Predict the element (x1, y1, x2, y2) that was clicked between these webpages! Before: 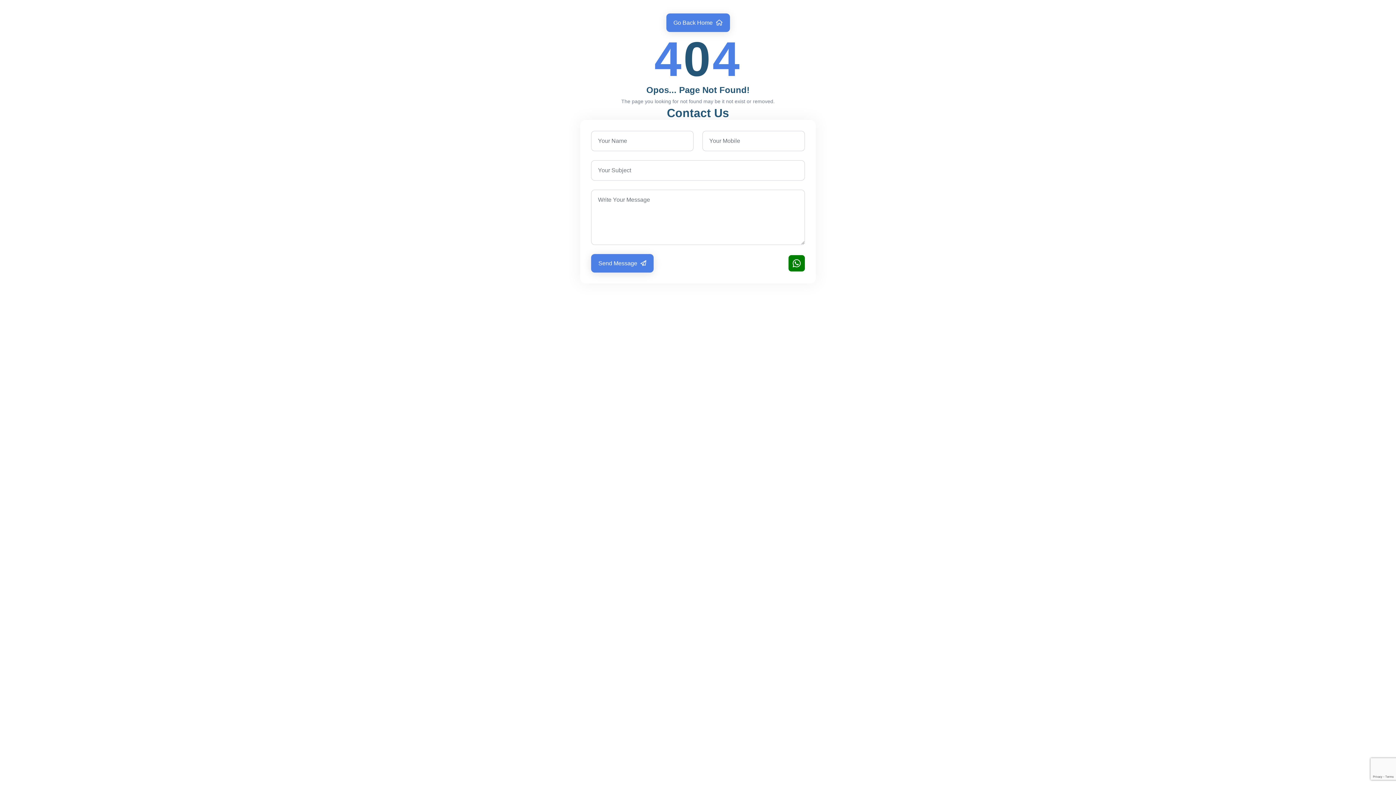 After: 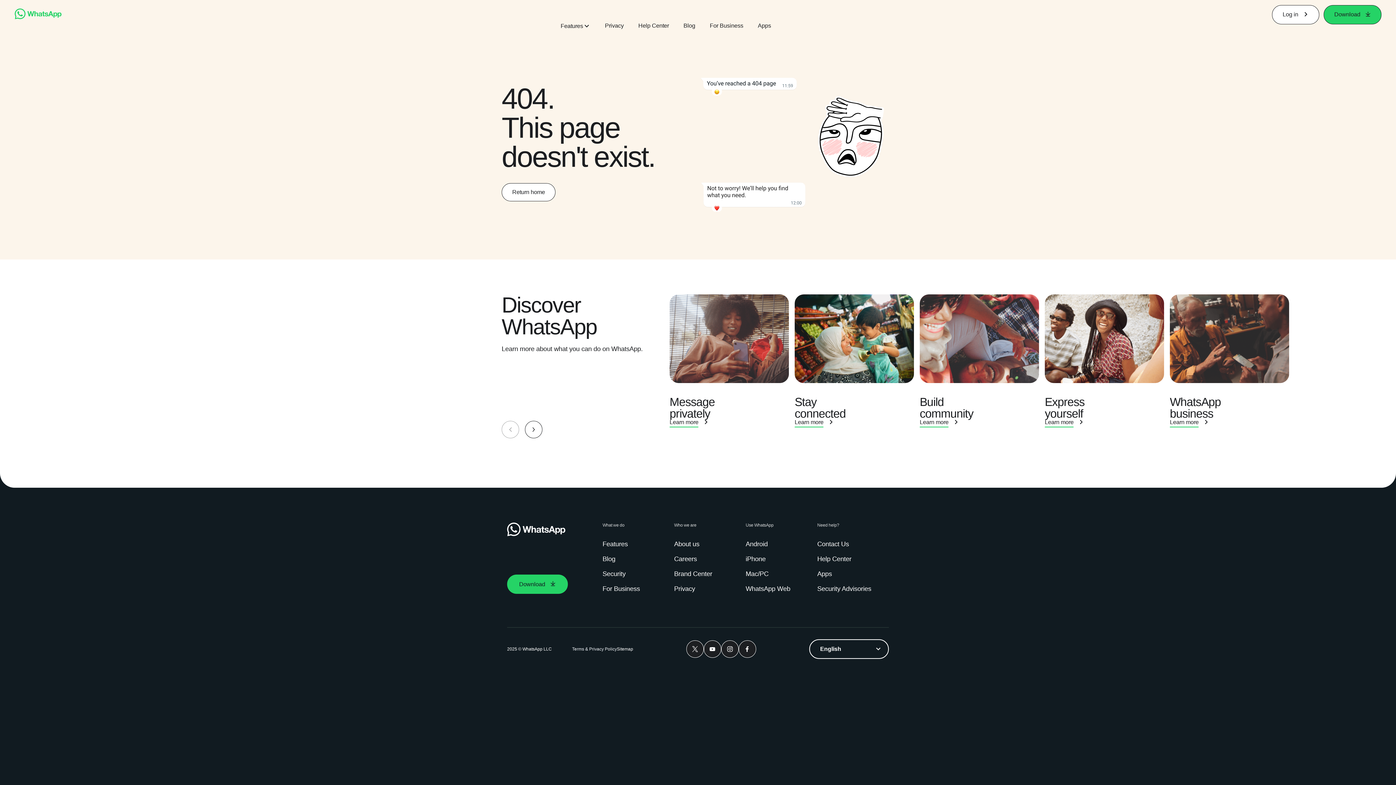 Action: bbox: (788, 255, 805, 271)